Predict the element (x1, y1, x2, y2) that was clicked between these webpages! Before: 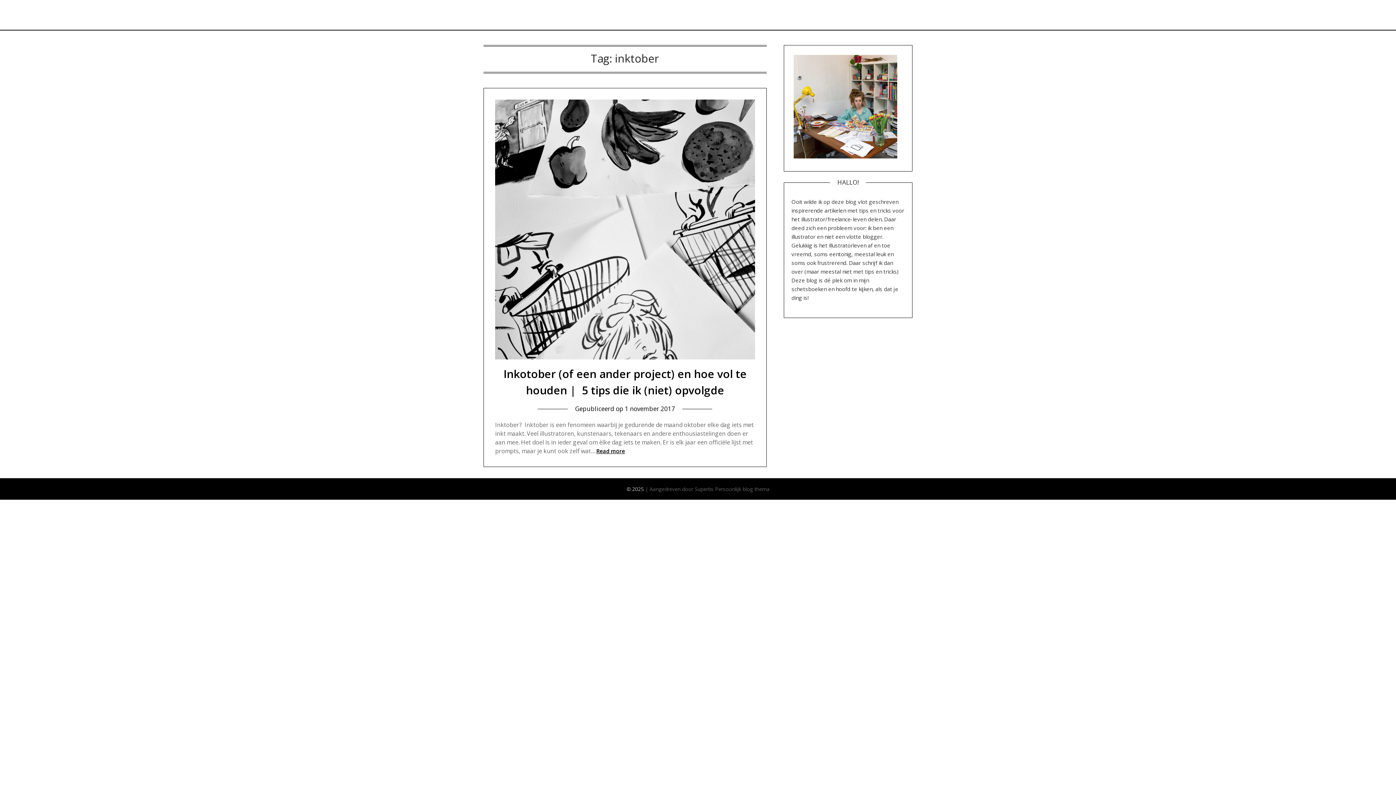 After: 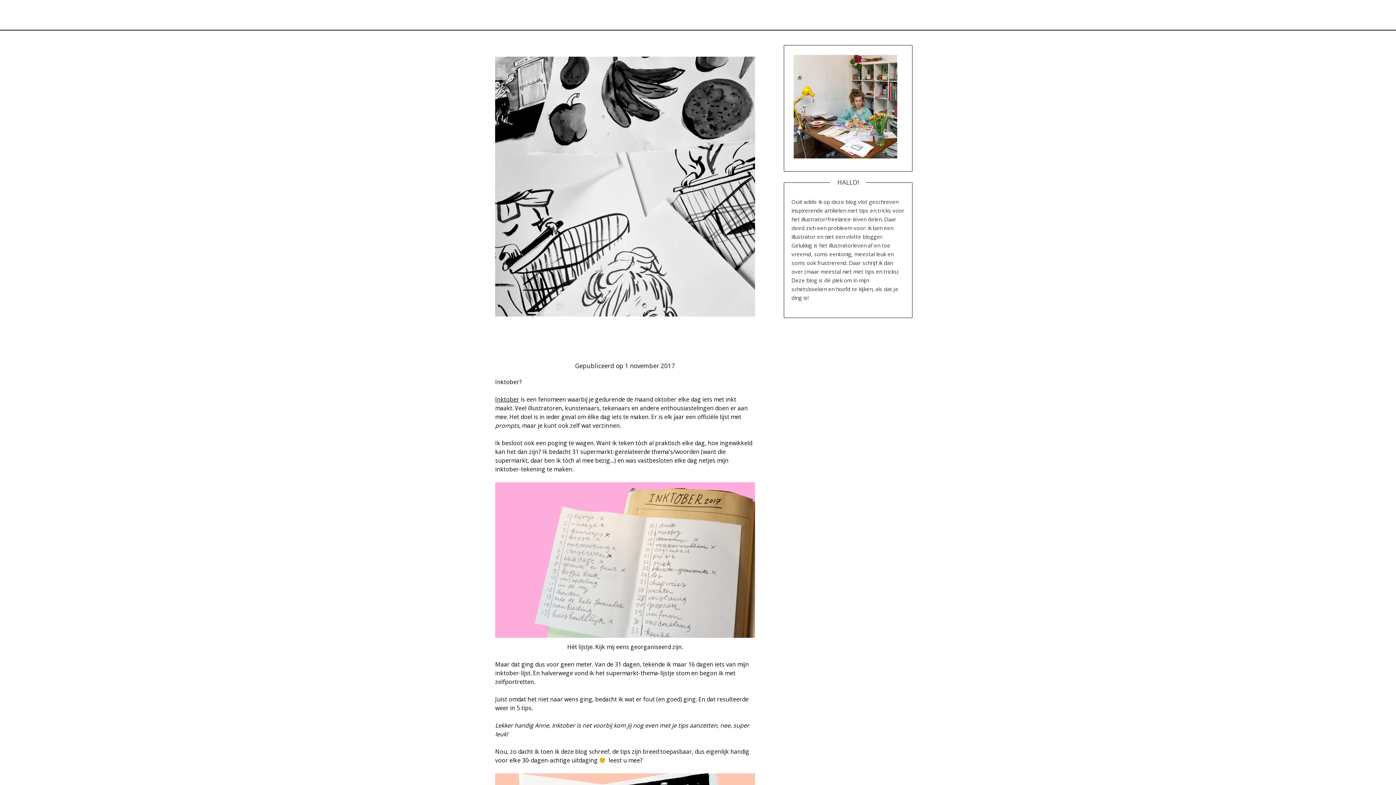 Action: bbox: (596, 446, 625, 455) label: Read more